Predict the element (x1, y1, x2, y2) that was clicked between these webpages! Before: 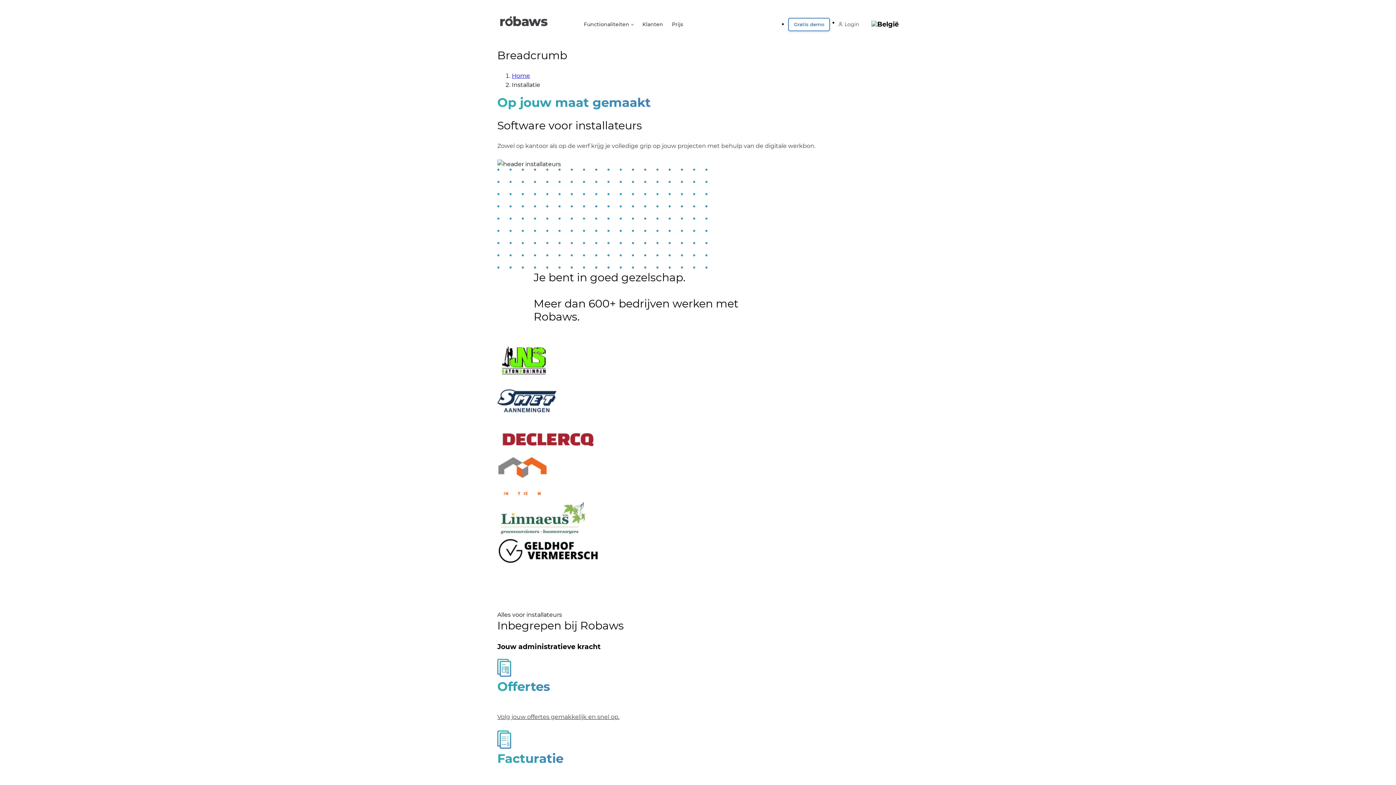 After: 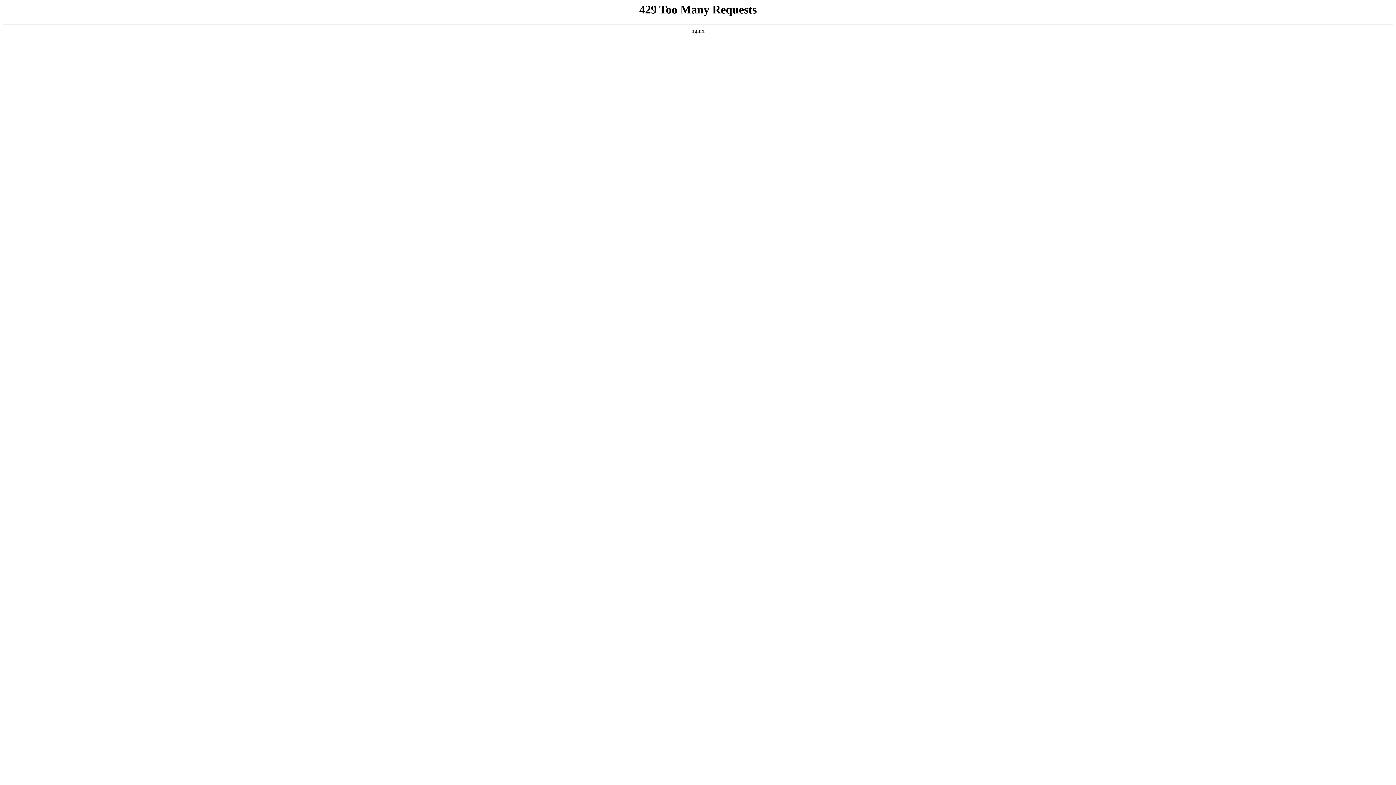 Action: bbox: (579, 16, 638, 32) label: Functionaliteiten